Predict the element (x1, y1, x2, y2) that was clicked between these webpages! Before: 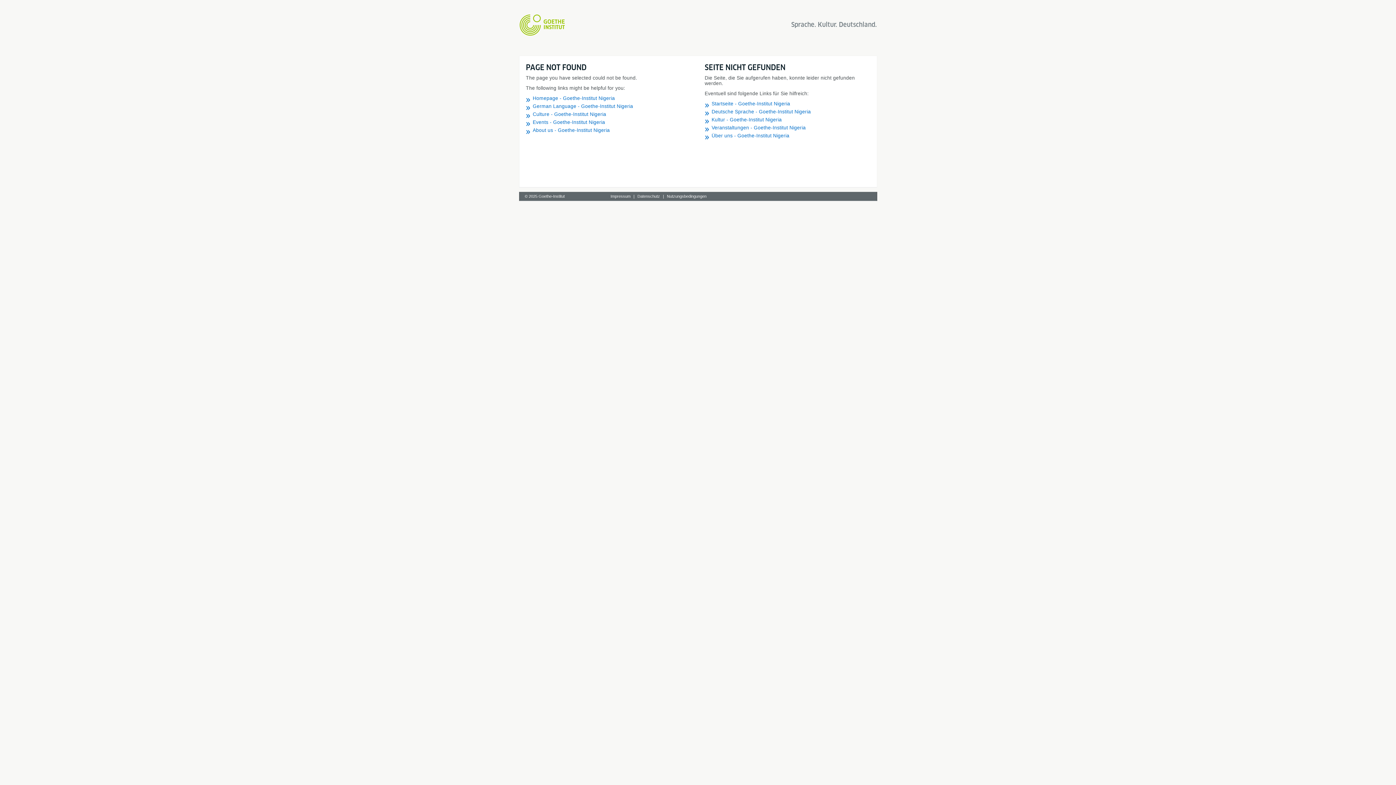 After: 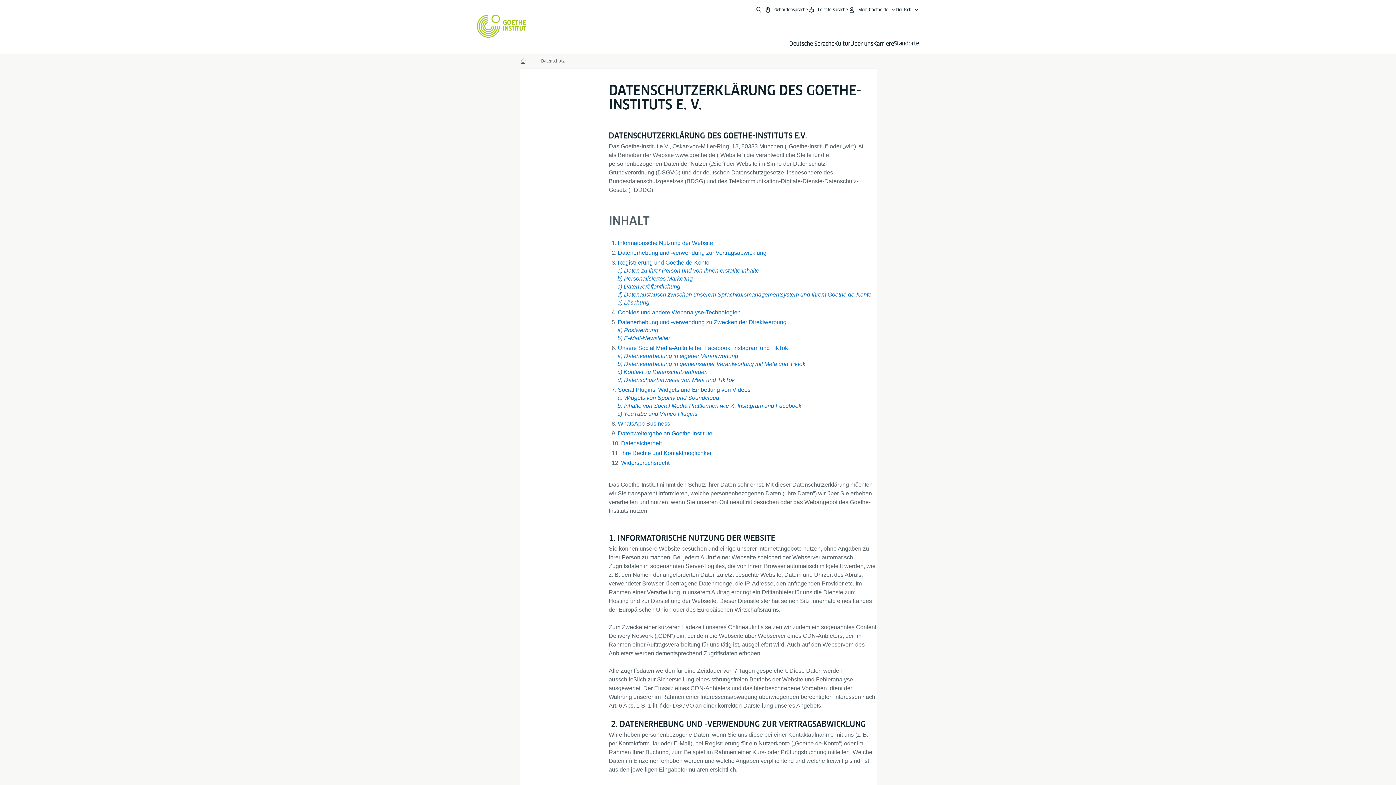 Action: label: Datenschutz bbox: (634, 194, 663, 200)